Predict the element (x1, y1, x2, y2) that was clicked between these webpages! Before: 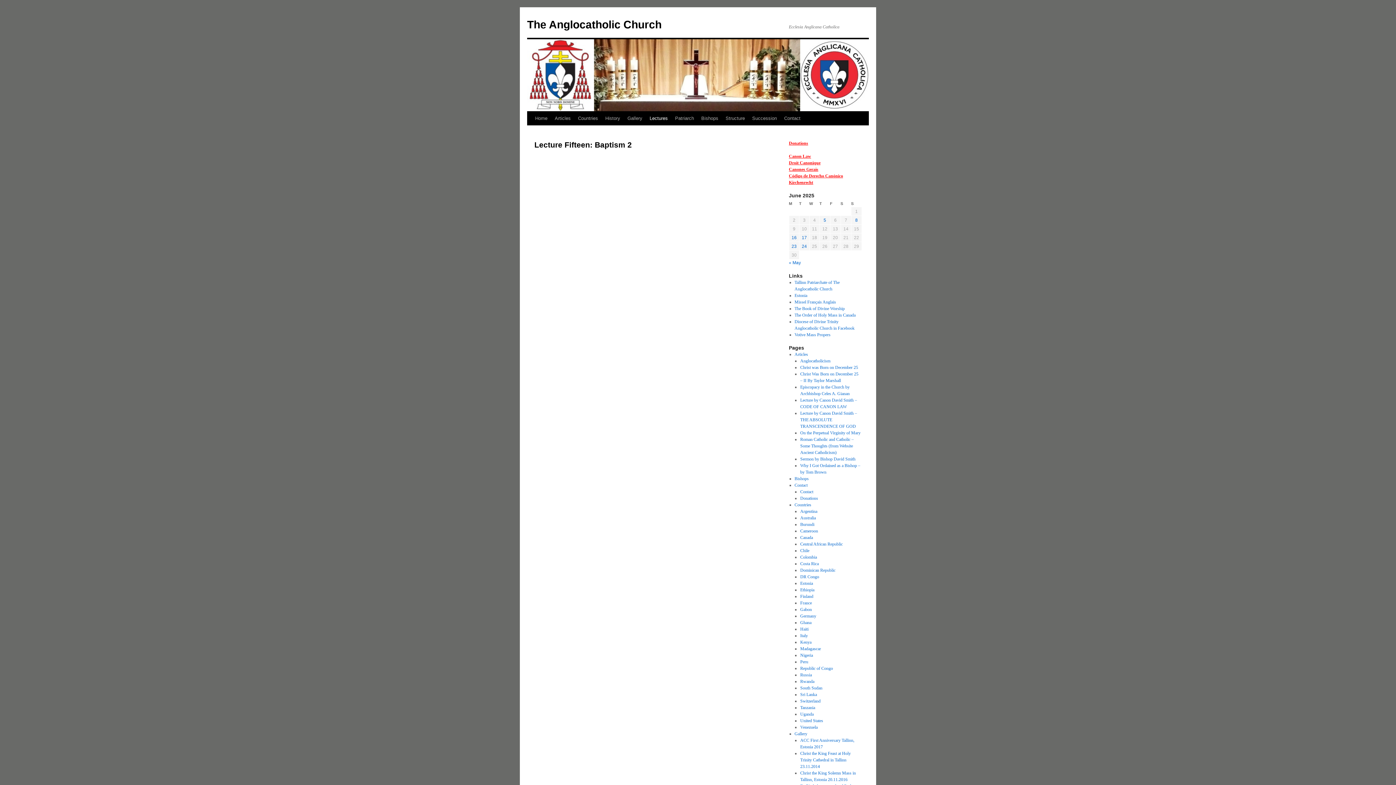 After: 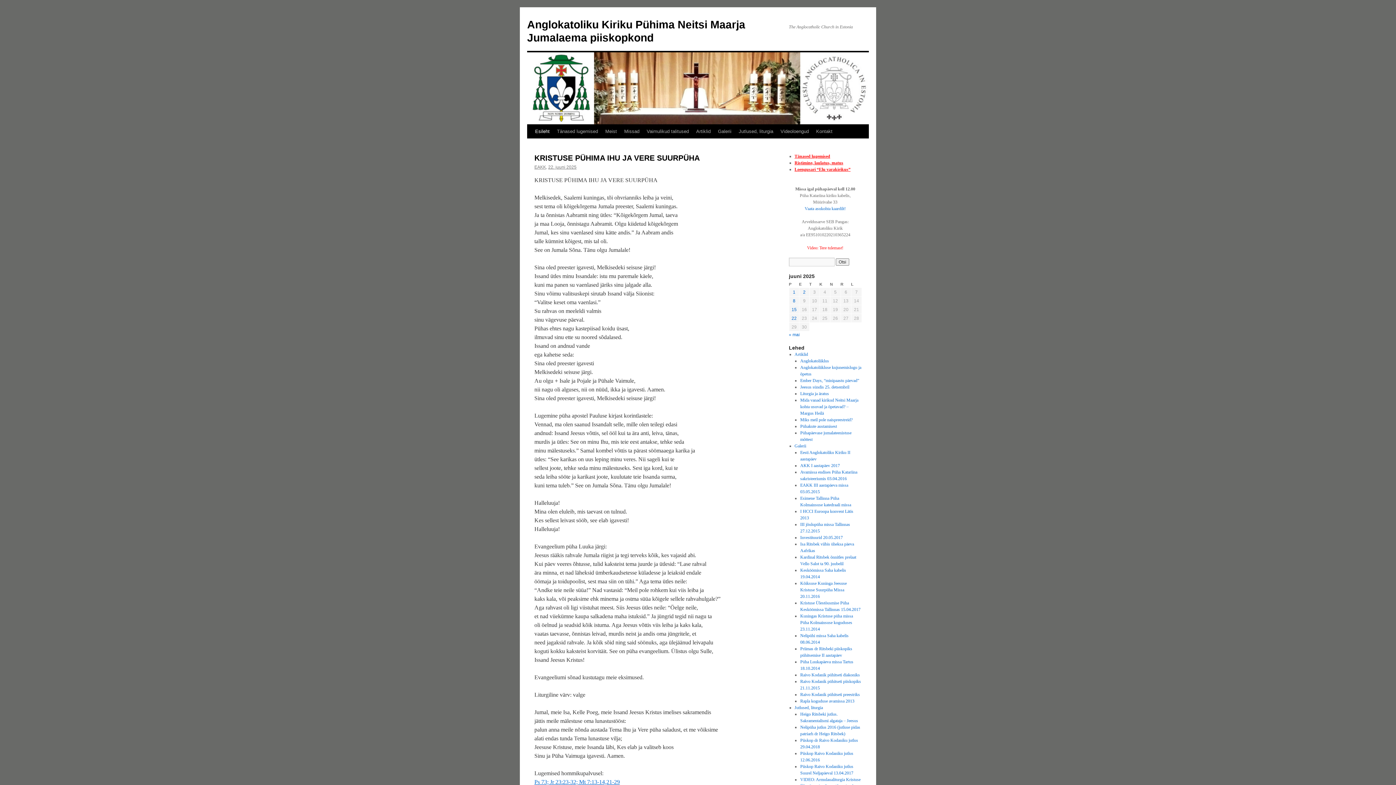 Action: bbox: (794, 293, 807, 298) label: Estonia